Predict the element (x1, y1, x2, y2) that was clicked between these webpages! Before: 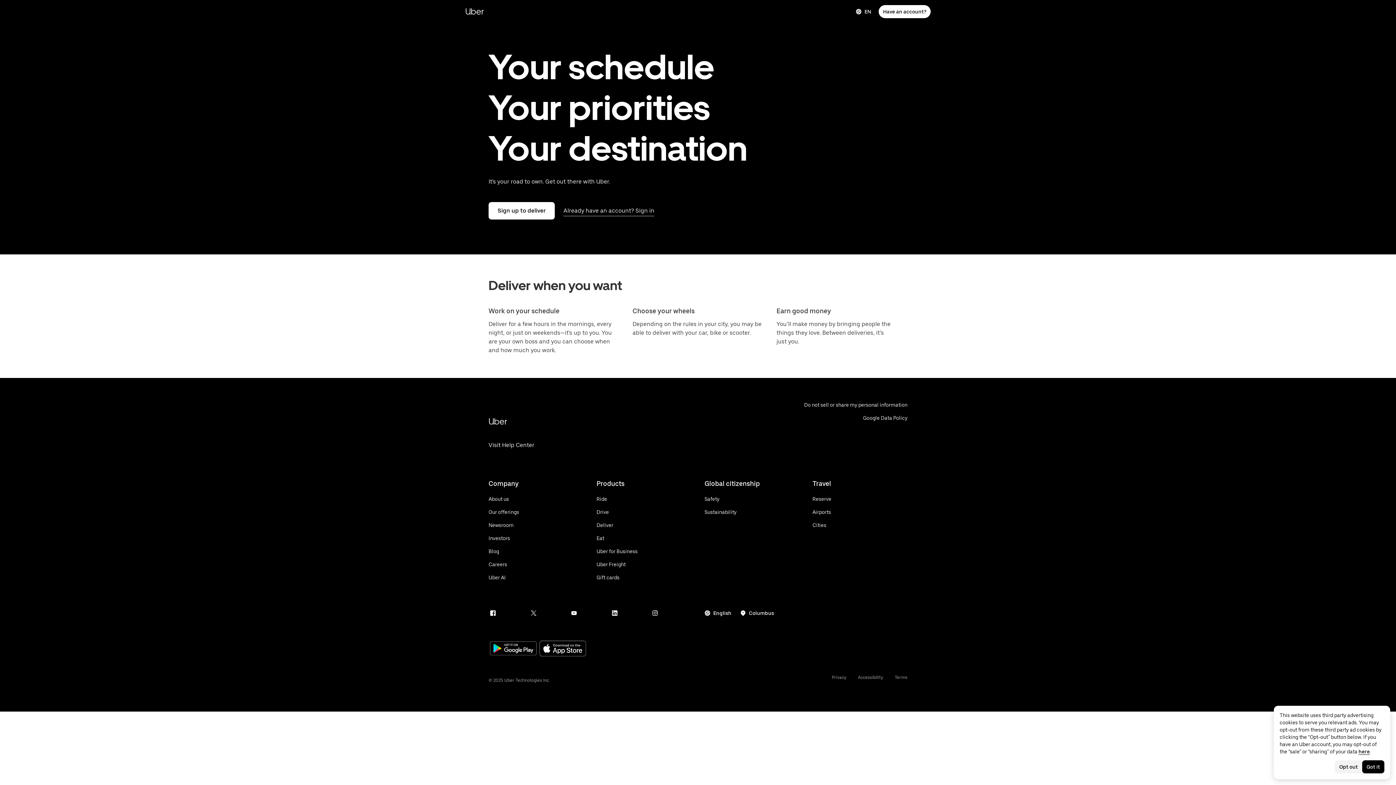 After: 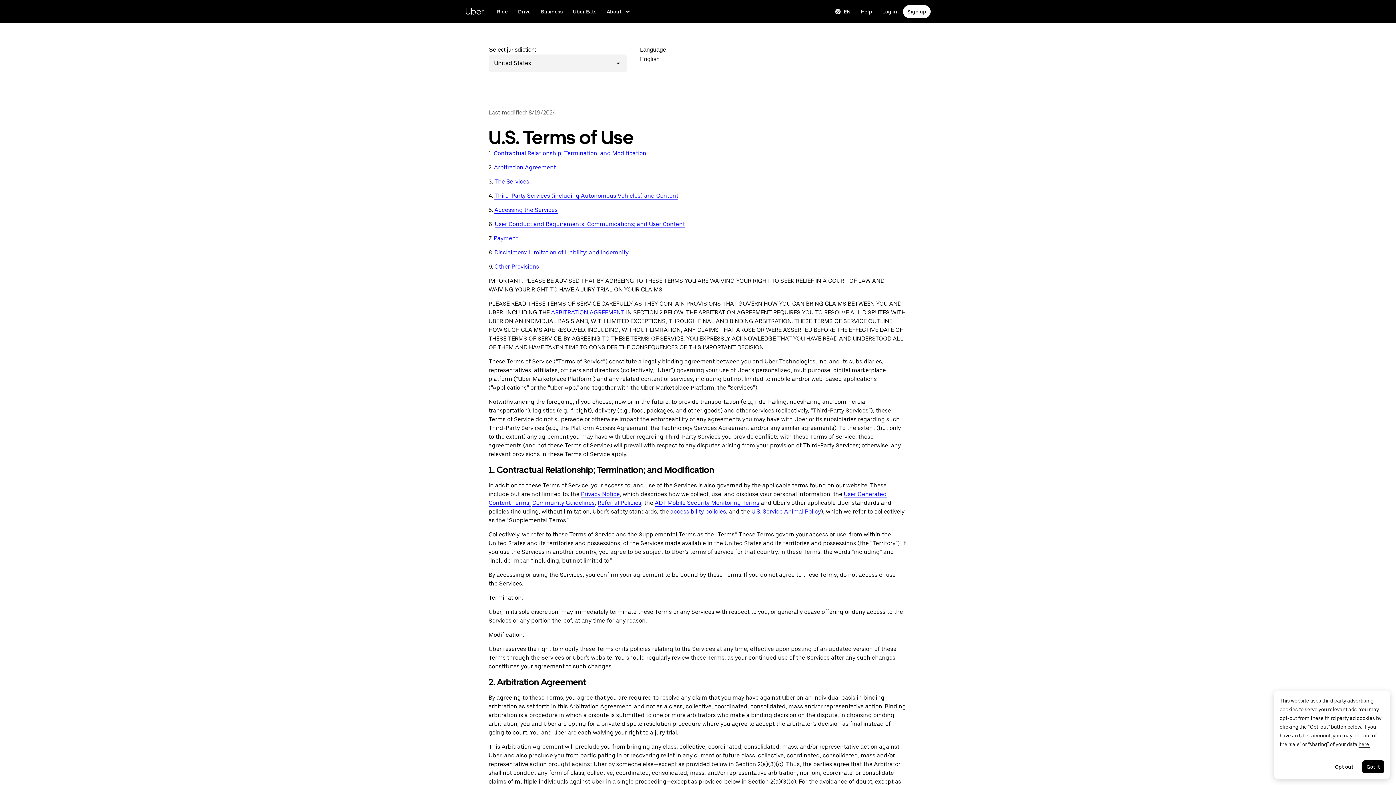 Action: label: Visit Terms and Conditions bbox: (894, 674, 907, 681)